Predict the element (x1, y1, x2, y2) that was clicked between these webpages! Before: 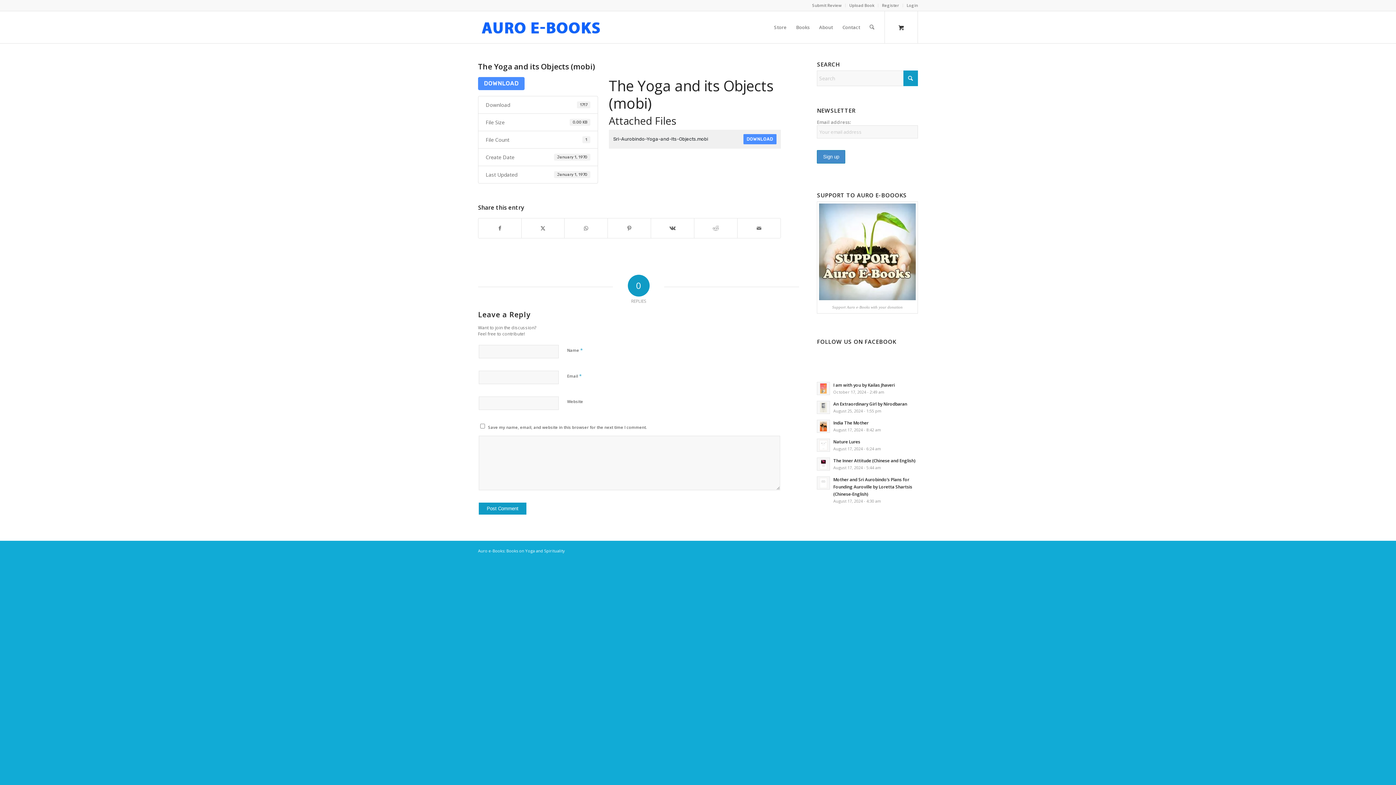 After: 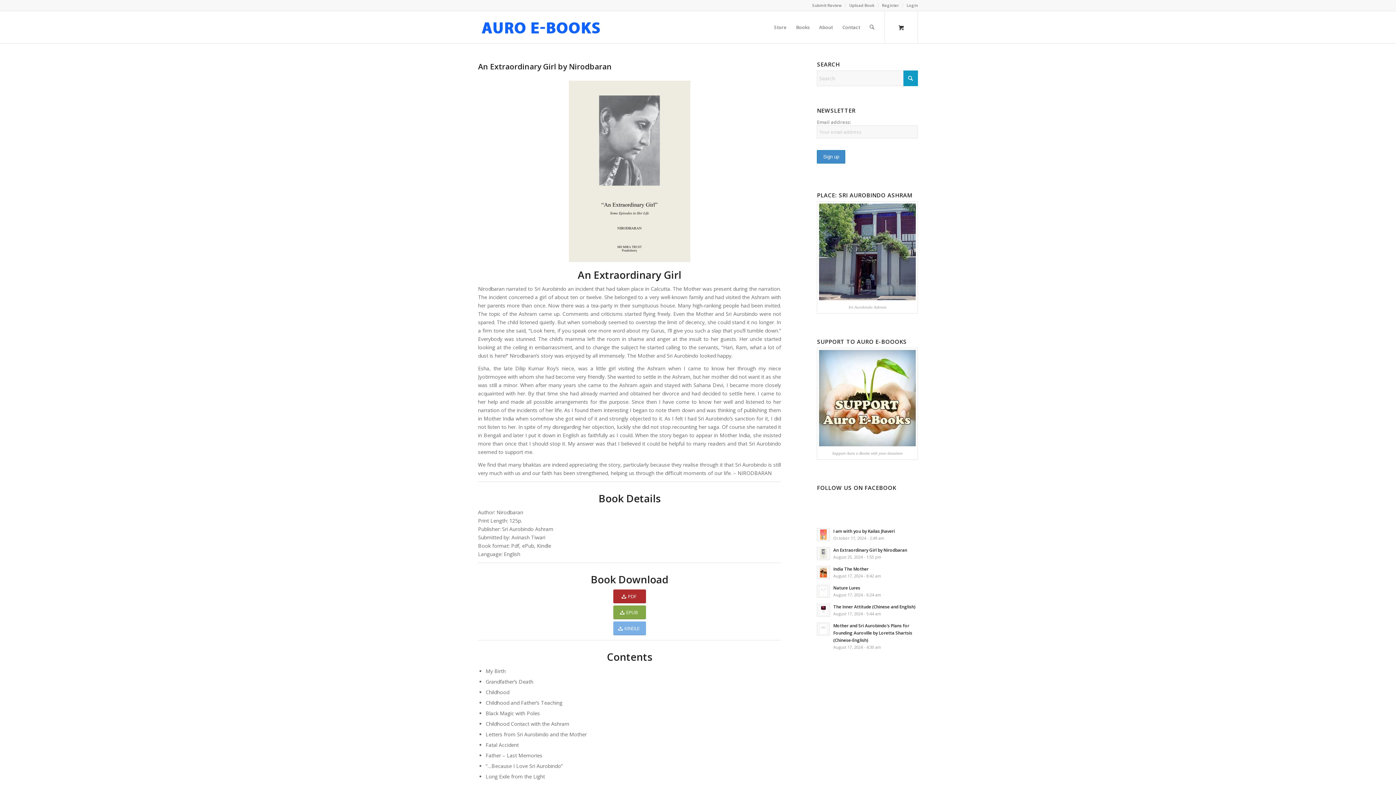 Action: label: An Extraordinary Girl by Nirodbaran bbox: (833, 400, 907, 406)